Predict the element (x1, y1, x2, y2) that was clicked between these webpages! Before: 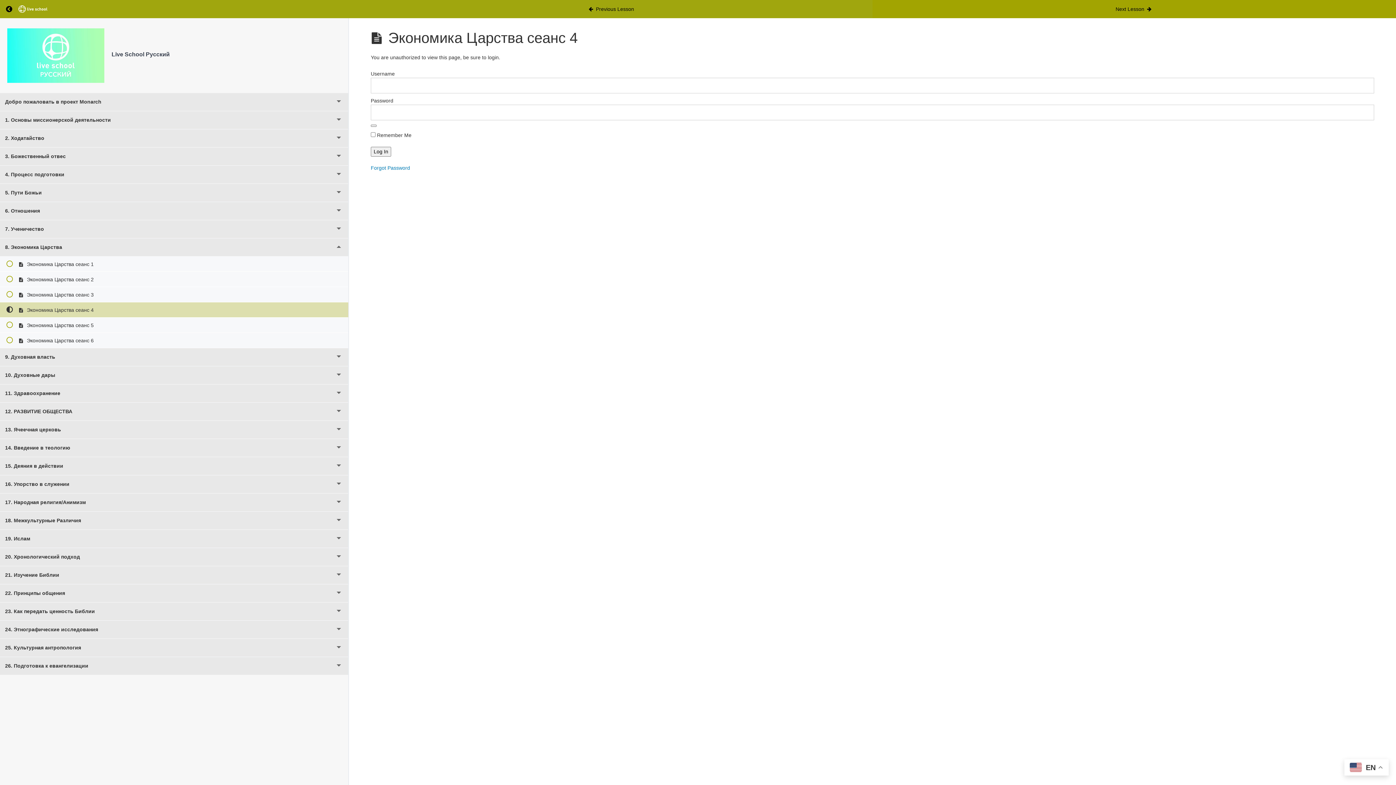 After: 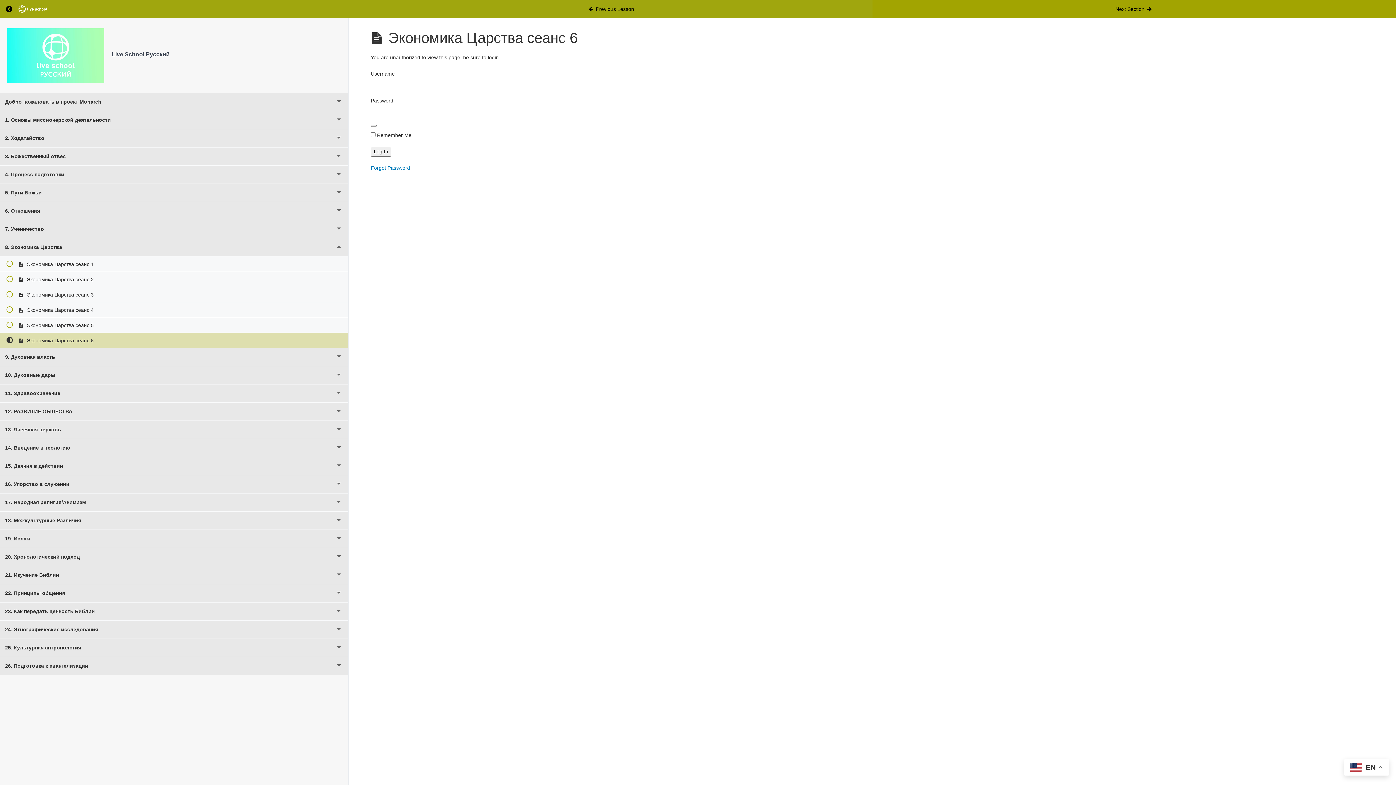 Action: bbox: (0, 333, 348, 348) label:  Экономика Царства сеанс 6